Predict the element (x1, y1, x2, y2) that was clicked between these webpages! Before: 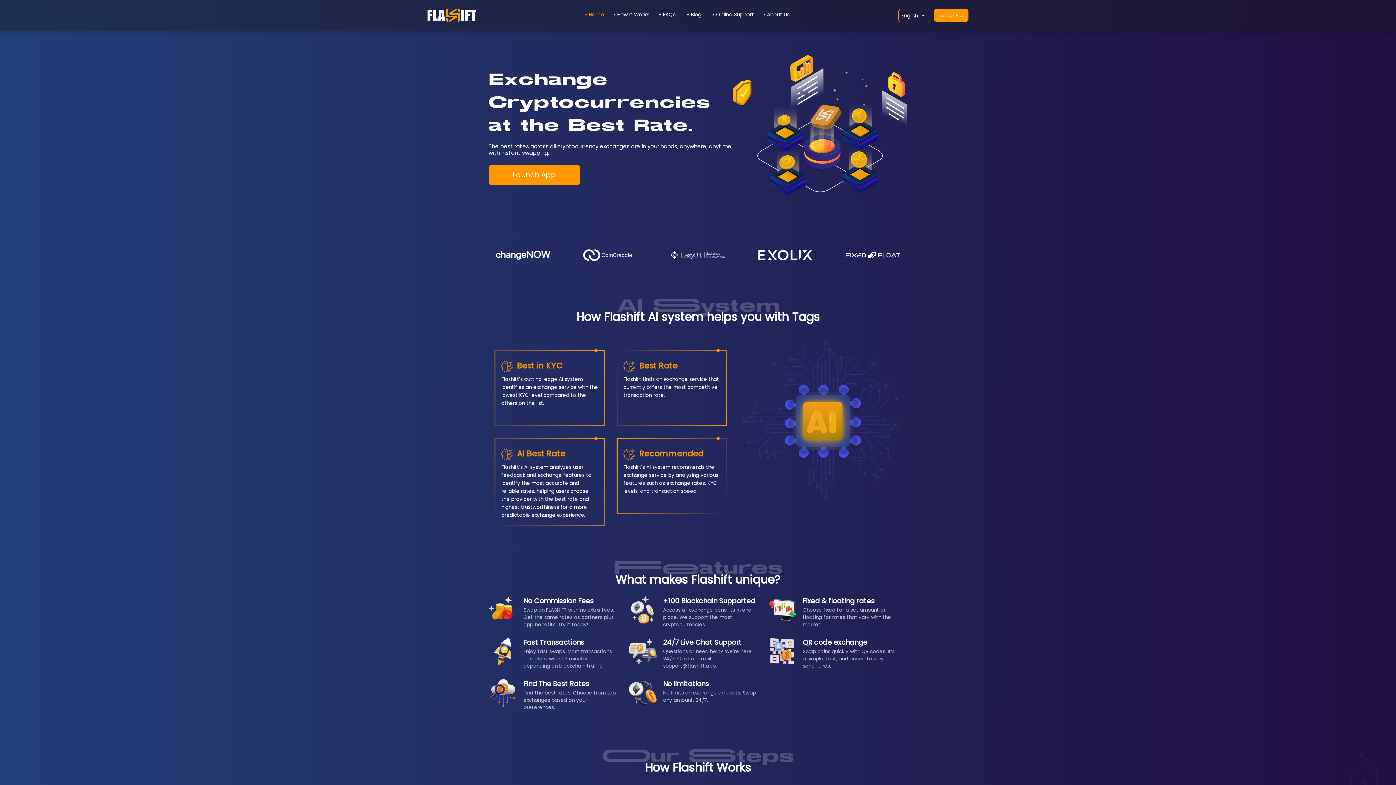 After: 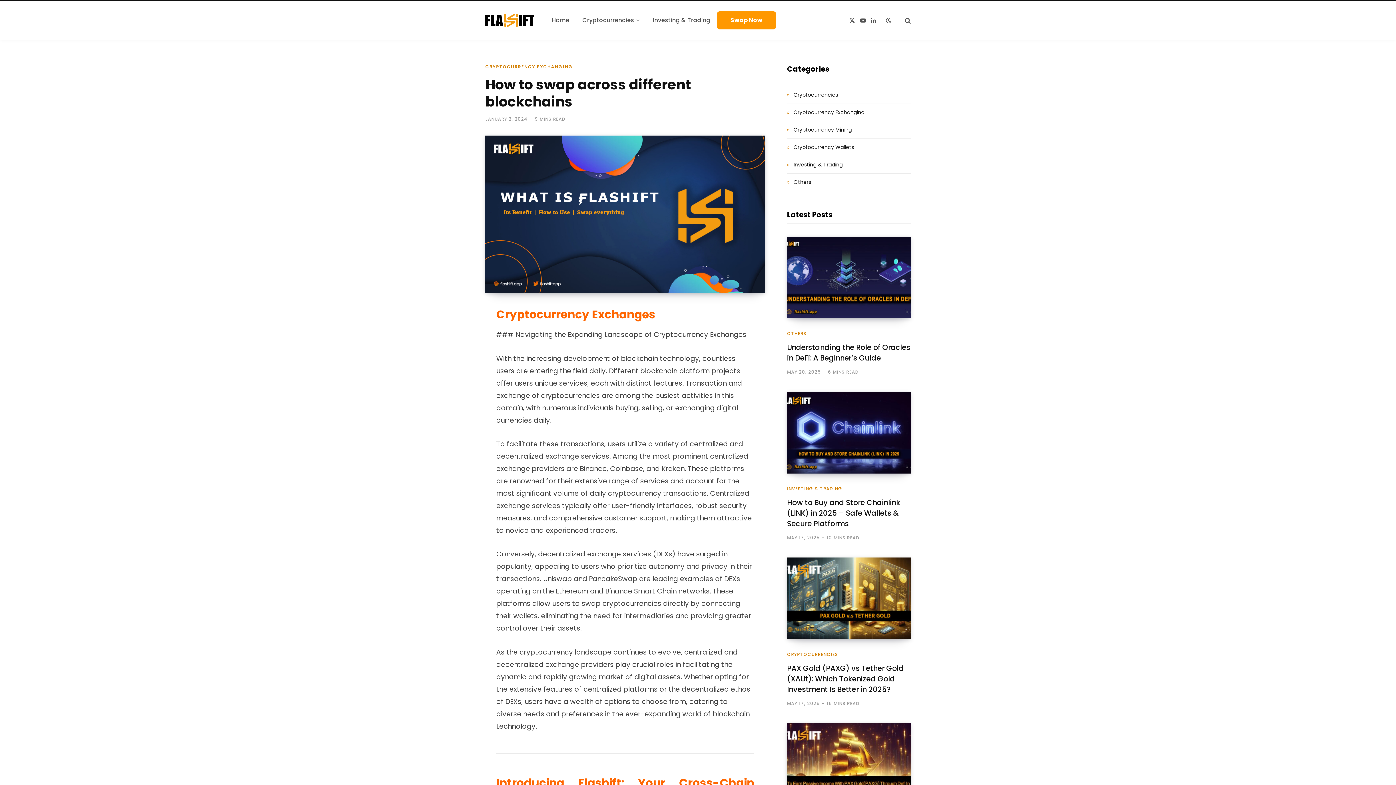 Action: bbox: (610, 8, 652, 21) label: How It Works